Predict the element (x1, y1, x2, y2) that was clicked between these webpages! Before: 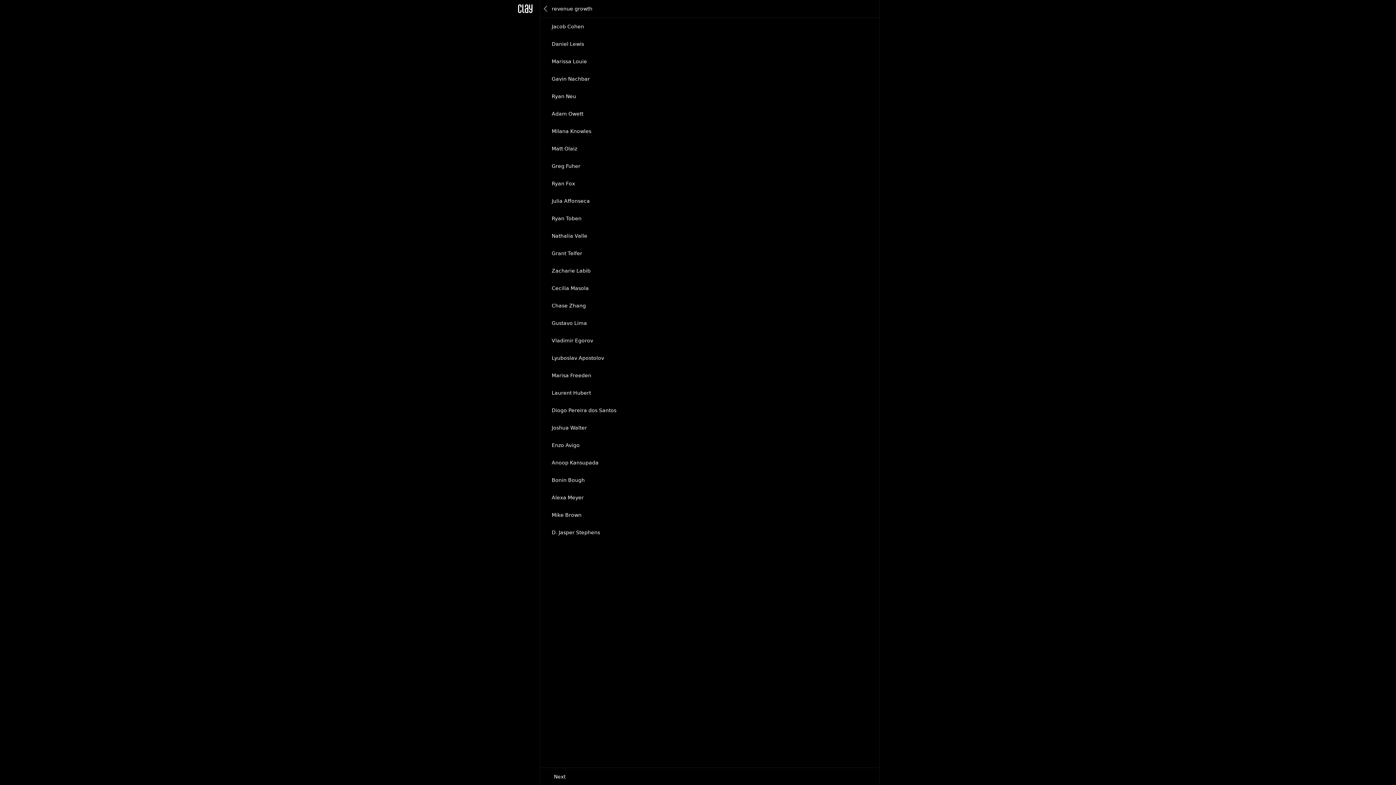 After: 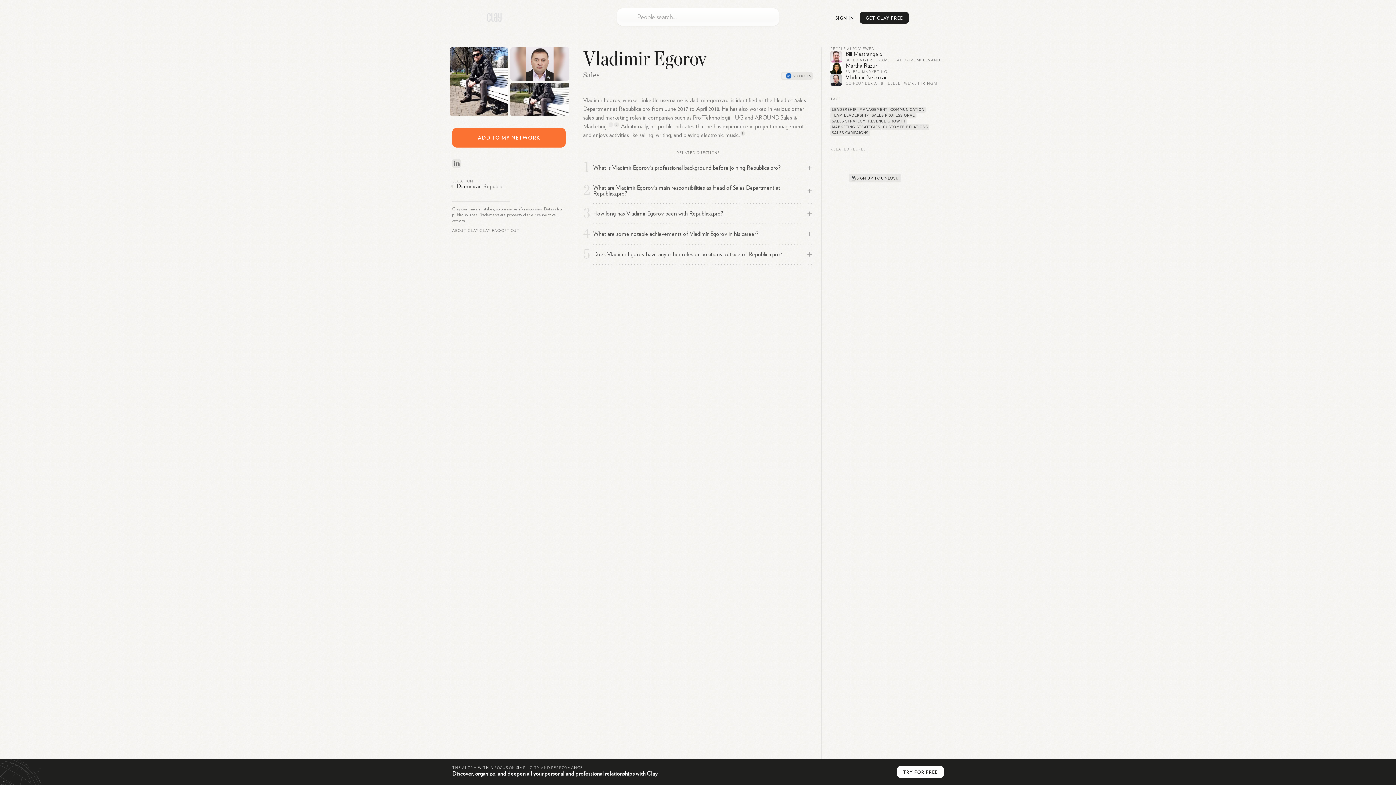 Action: bbox: (540, 332, 879, 349) label: Vladimir Egorov